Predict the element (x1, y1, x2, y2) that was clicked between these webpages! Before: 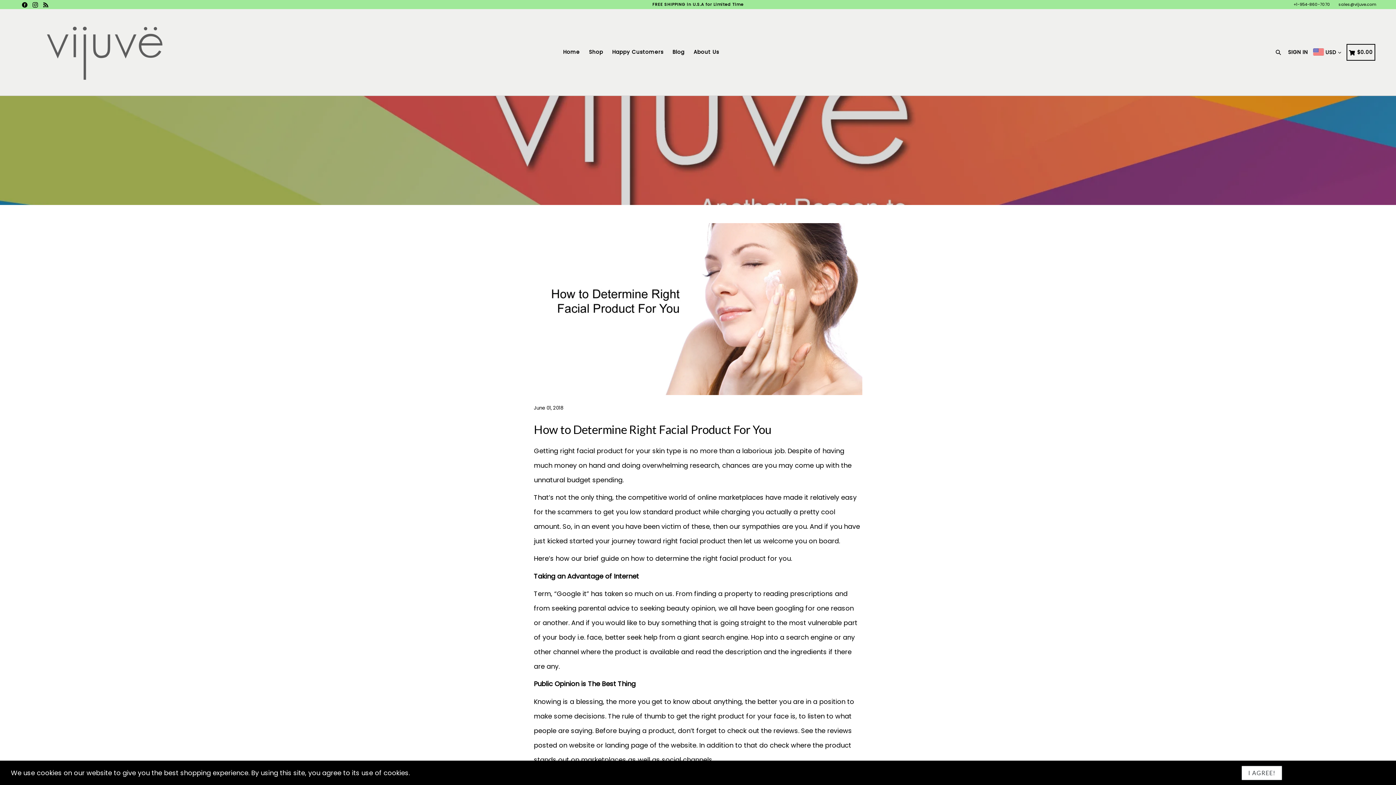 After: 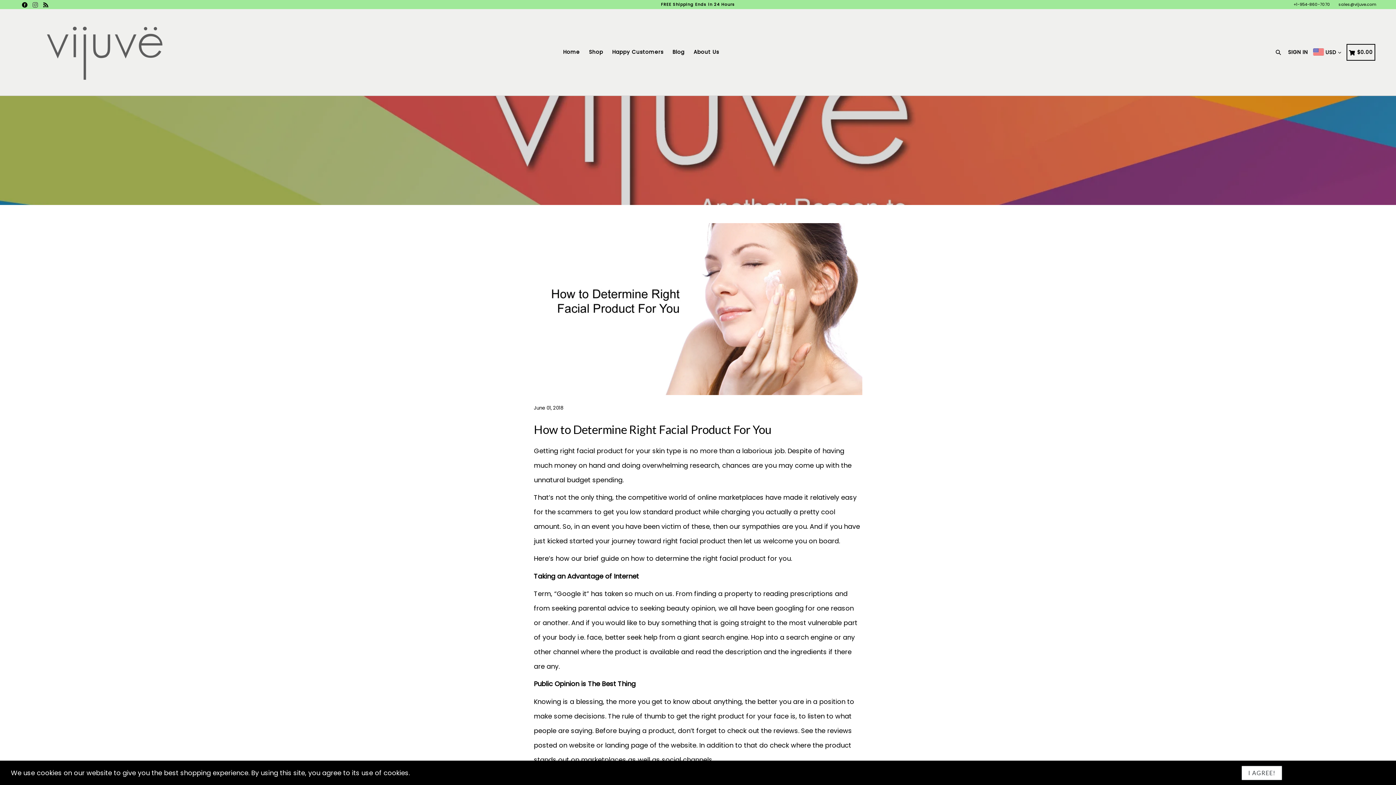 Action: bbox: (30, 1, 40, 7) label: Instagram